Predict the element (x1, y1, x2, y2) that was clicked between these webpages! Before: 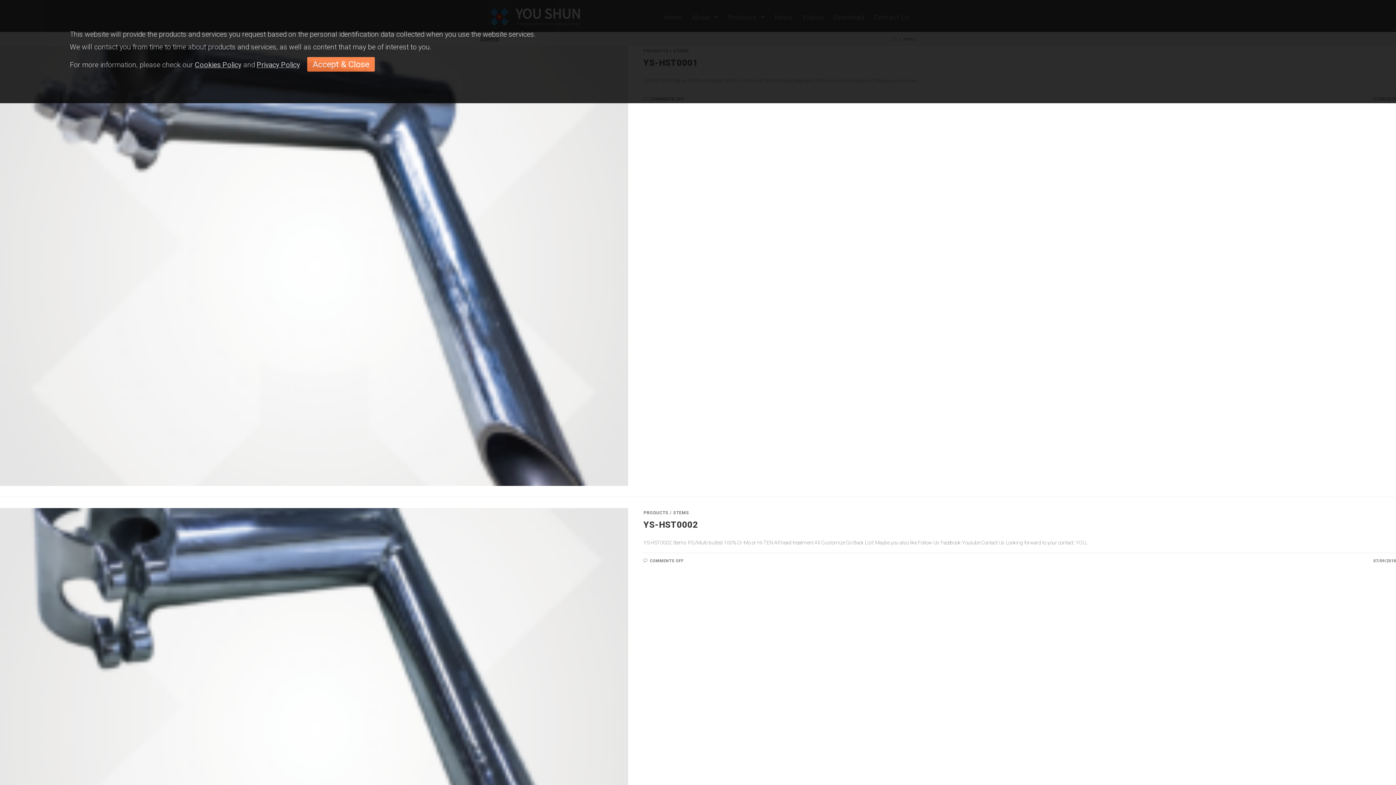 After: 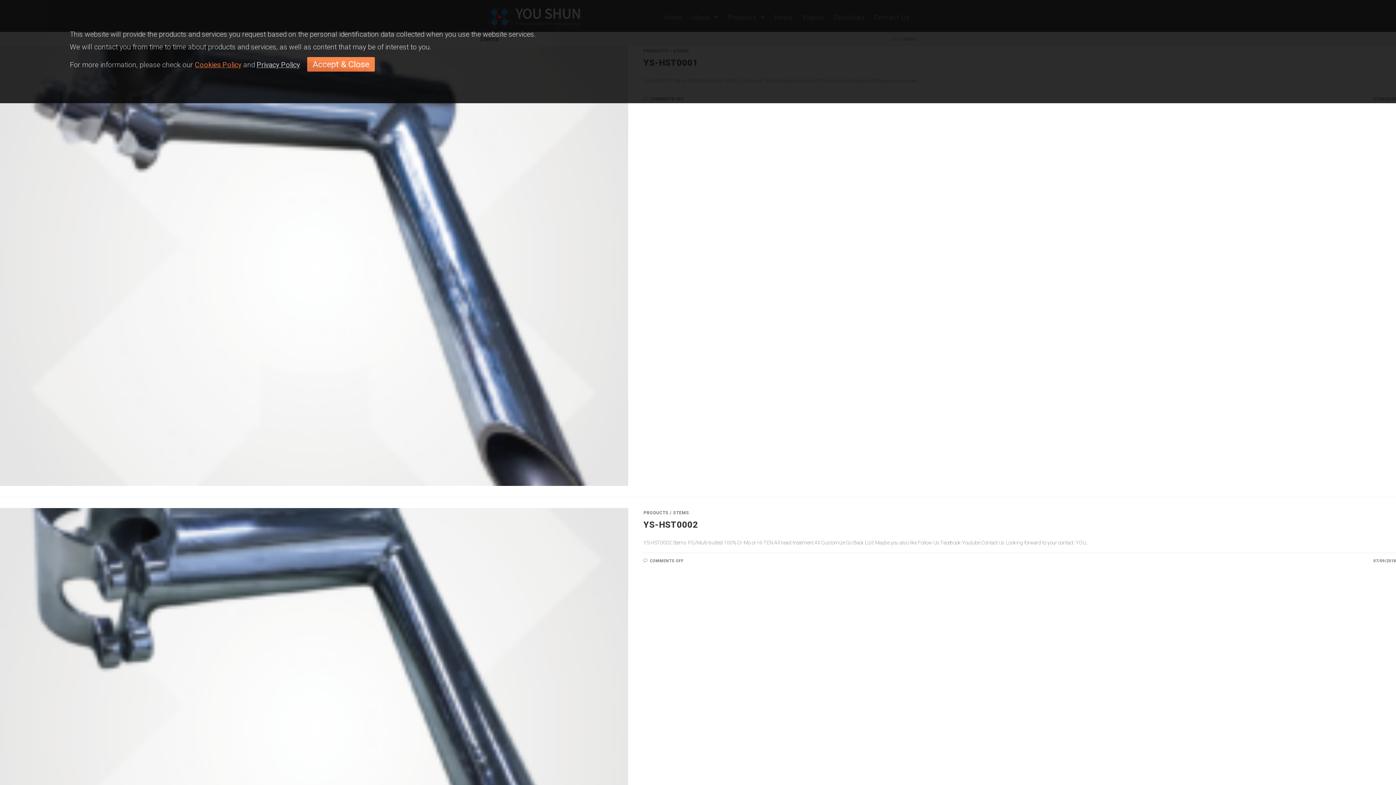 Action: bbox: (194, 60, 241, 69) label: Cookies Policy